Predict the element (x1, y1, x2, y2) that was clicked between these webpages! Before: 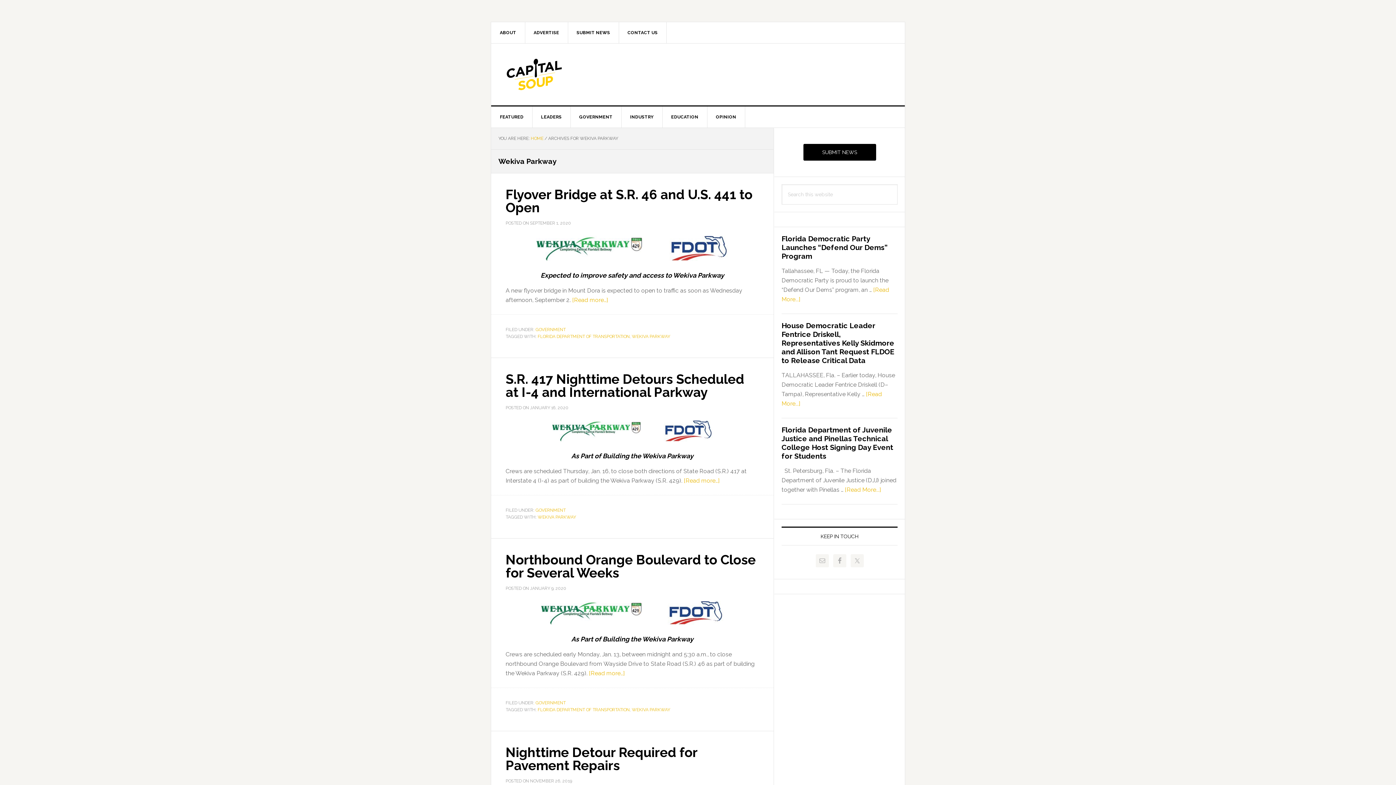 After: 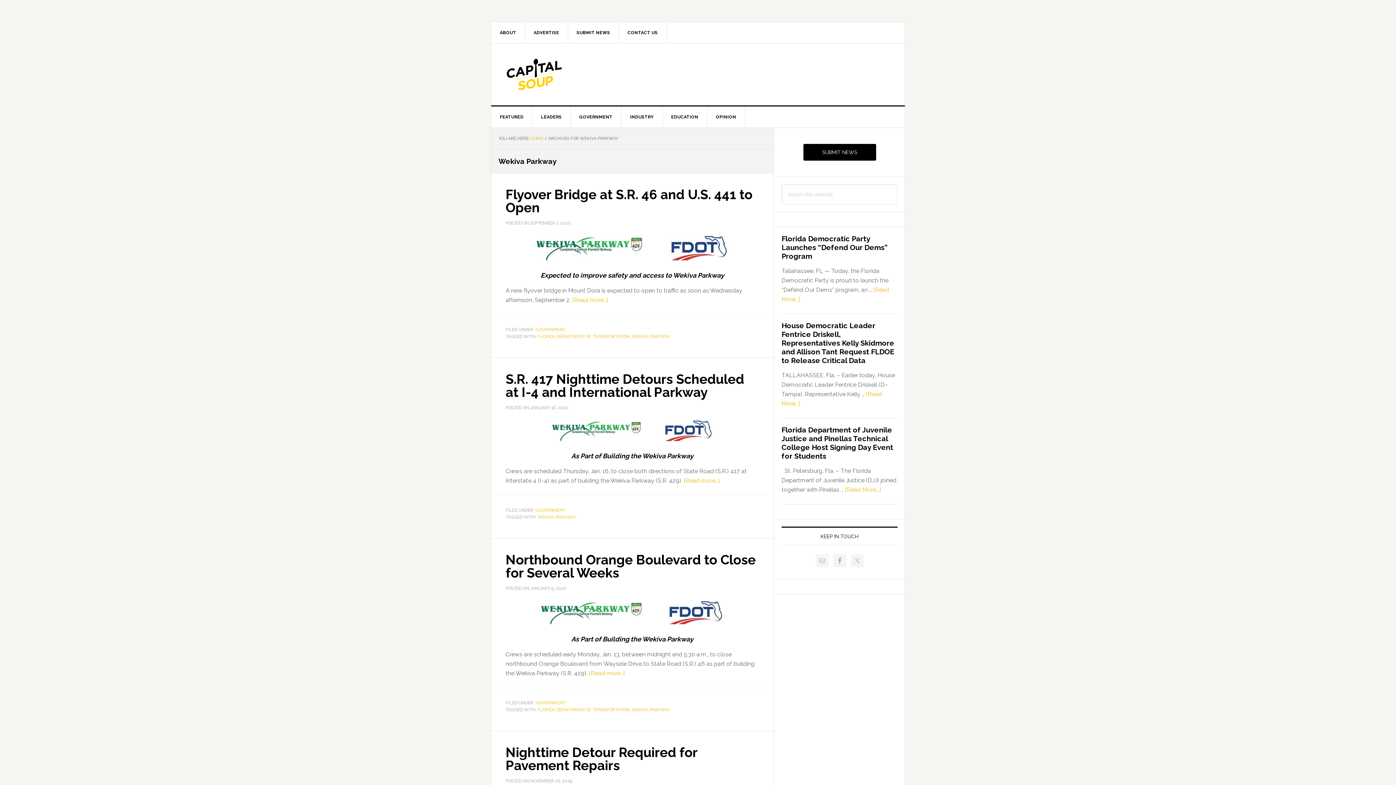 Action: label: WEKIVA PARKWAY bbox: (632, 707, 670, 712)